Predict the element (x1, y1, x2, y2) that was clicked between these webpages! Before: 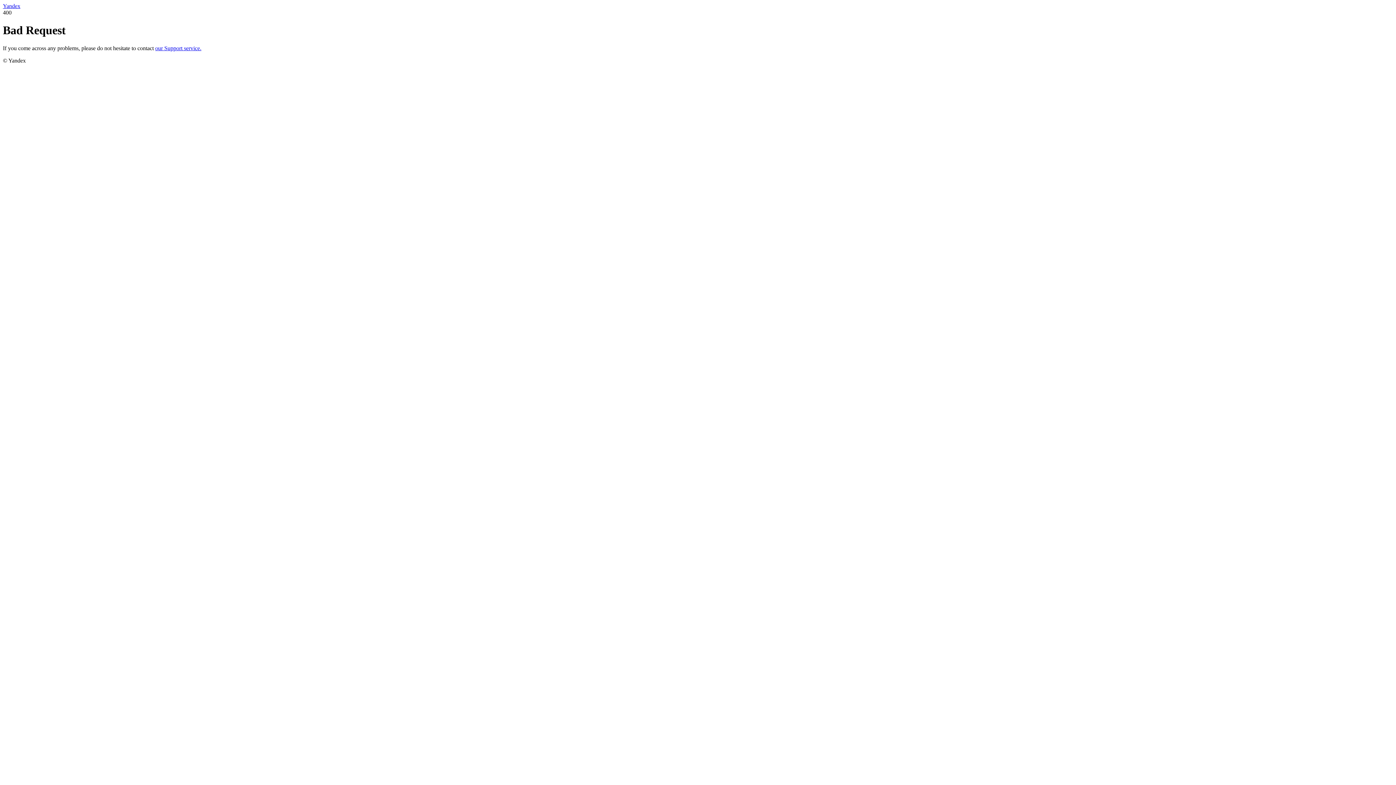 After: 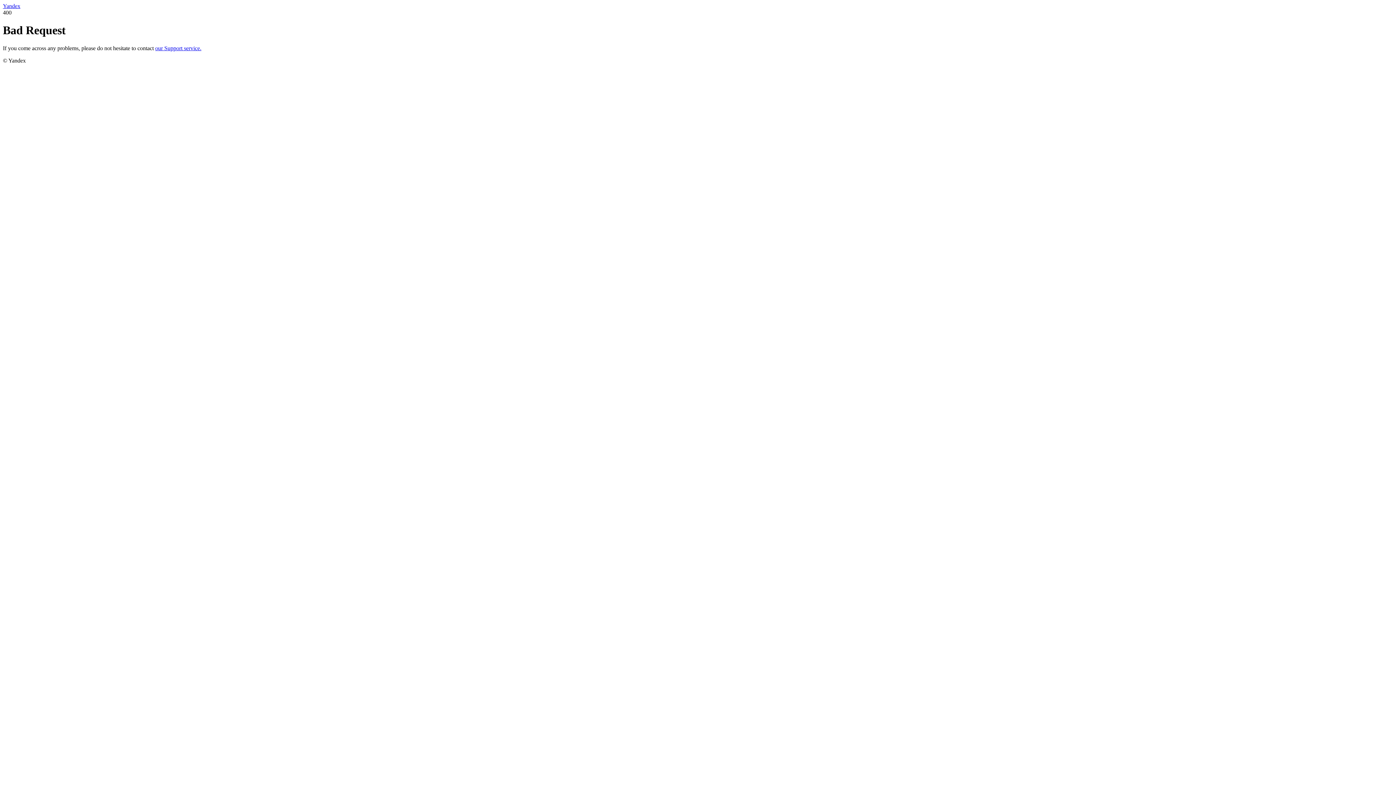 Action: label: Yandex bbox: (2, 2, 20, 9)